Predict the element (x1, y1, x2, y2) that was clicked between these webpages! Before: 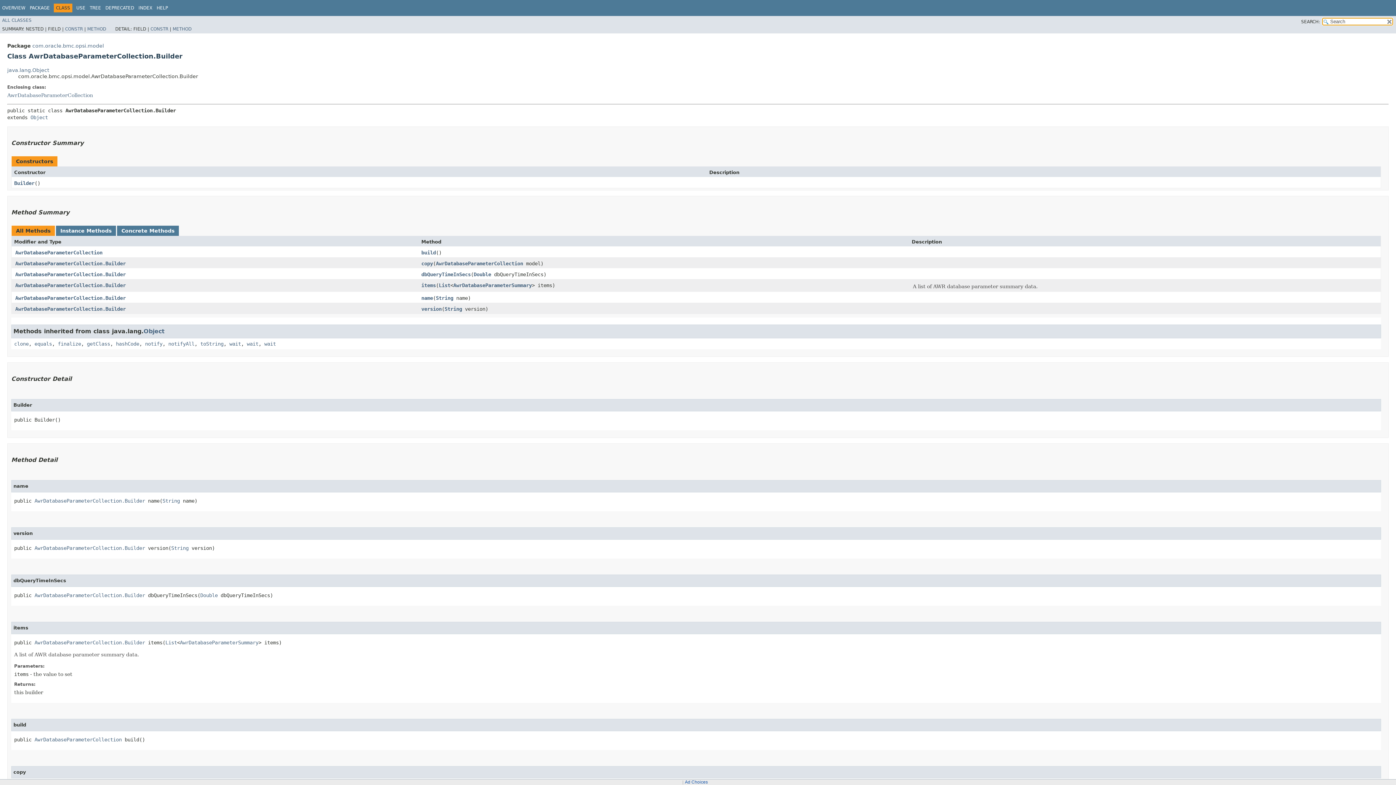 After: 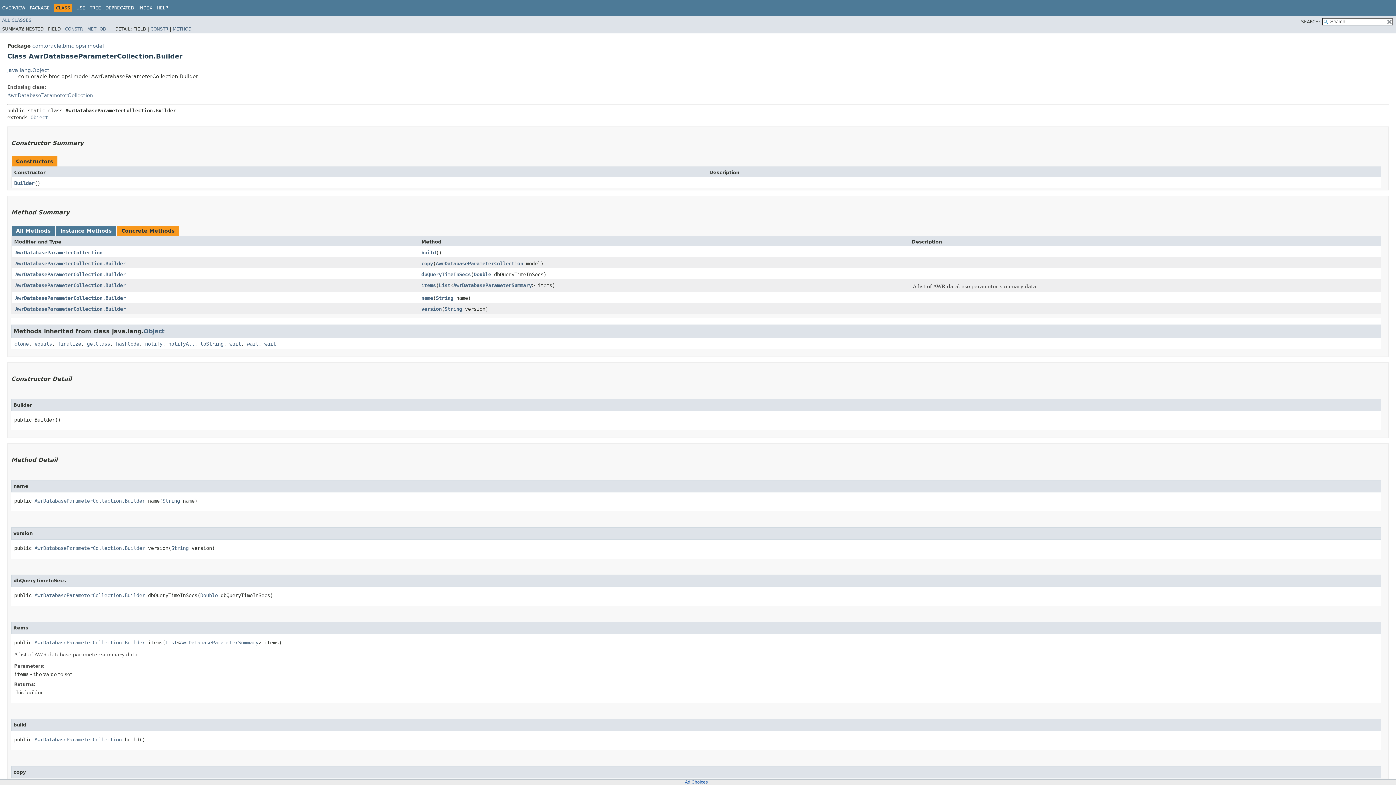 Action: label: Concrete Methods bbox: (121, 227, 174, 233)